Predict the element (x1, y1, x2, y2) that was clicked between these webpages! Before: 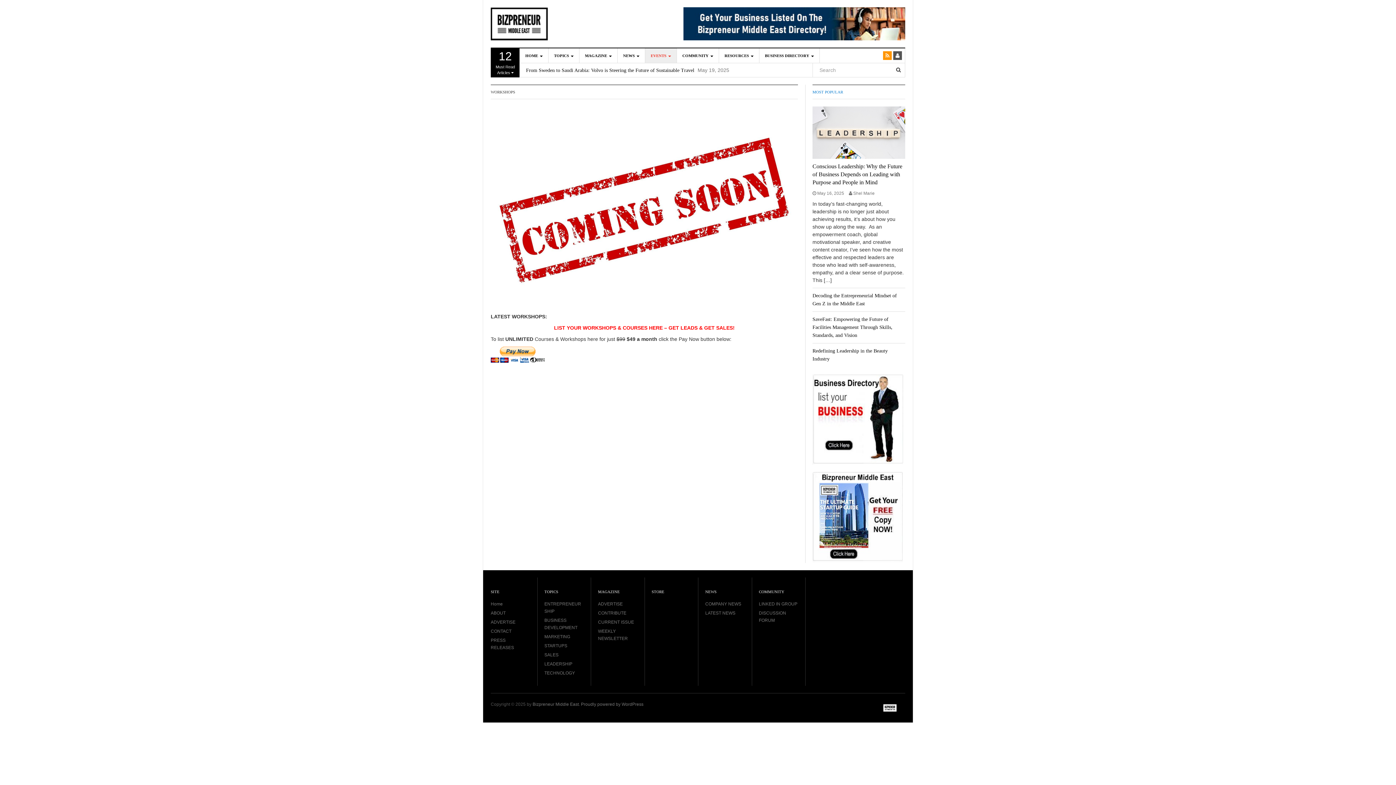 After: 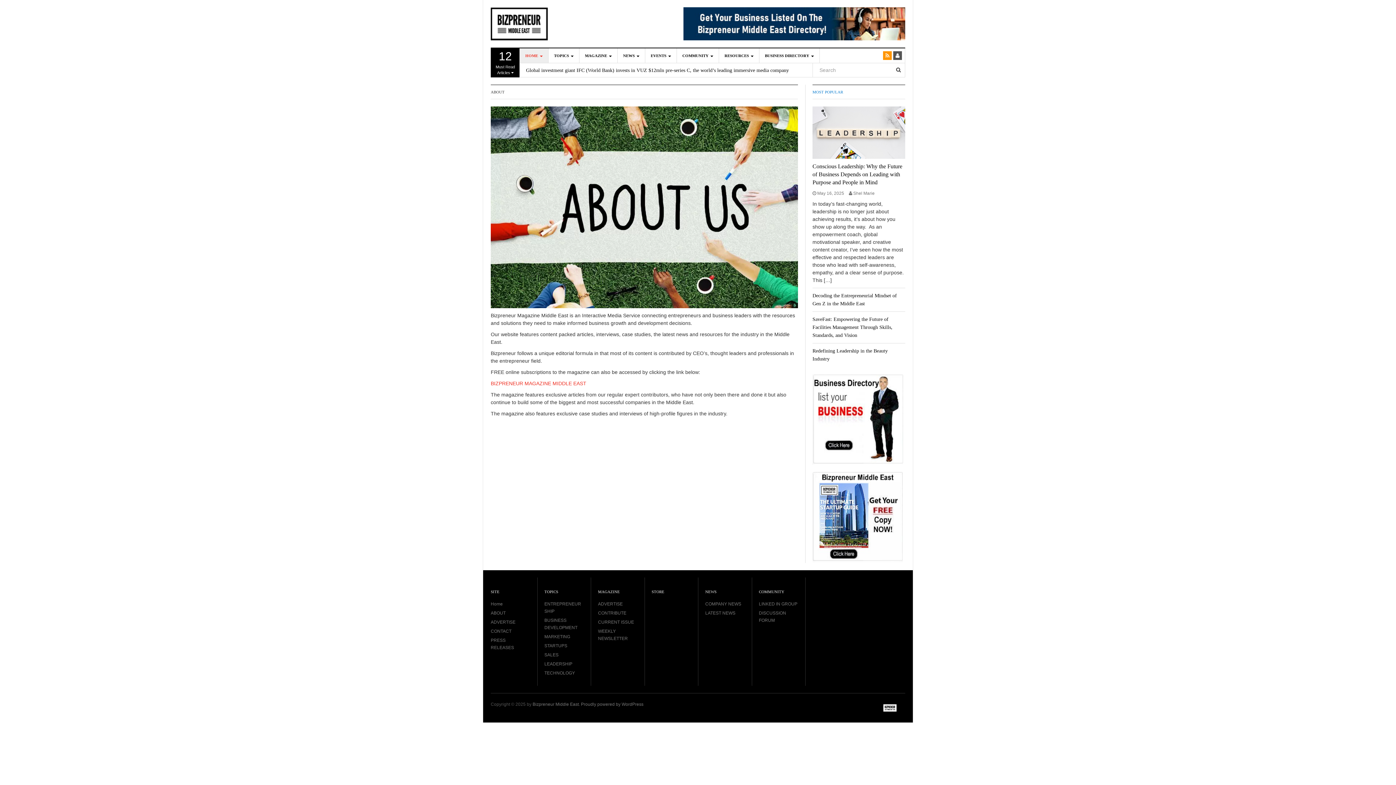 Action: bbox: (490, 610, 505, 615) label: ABOUT